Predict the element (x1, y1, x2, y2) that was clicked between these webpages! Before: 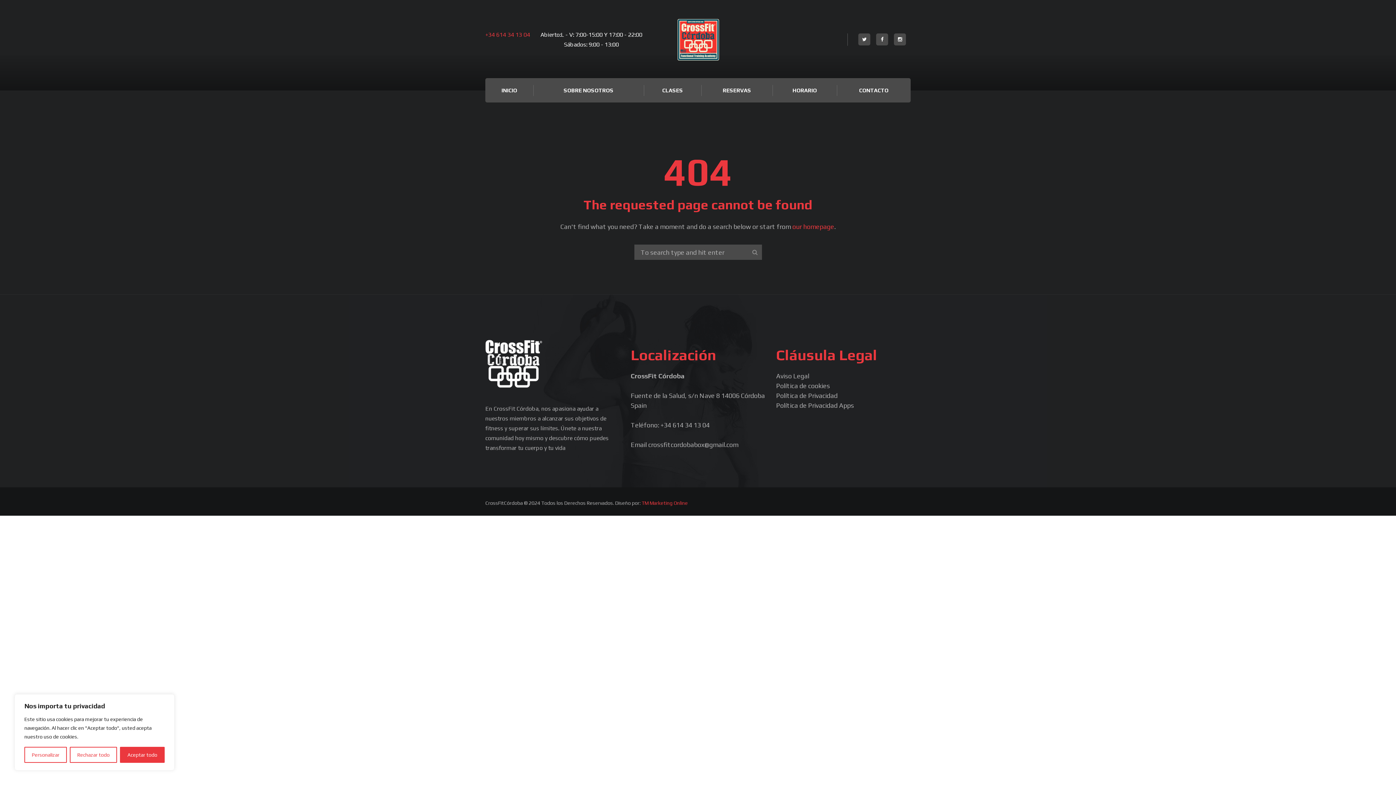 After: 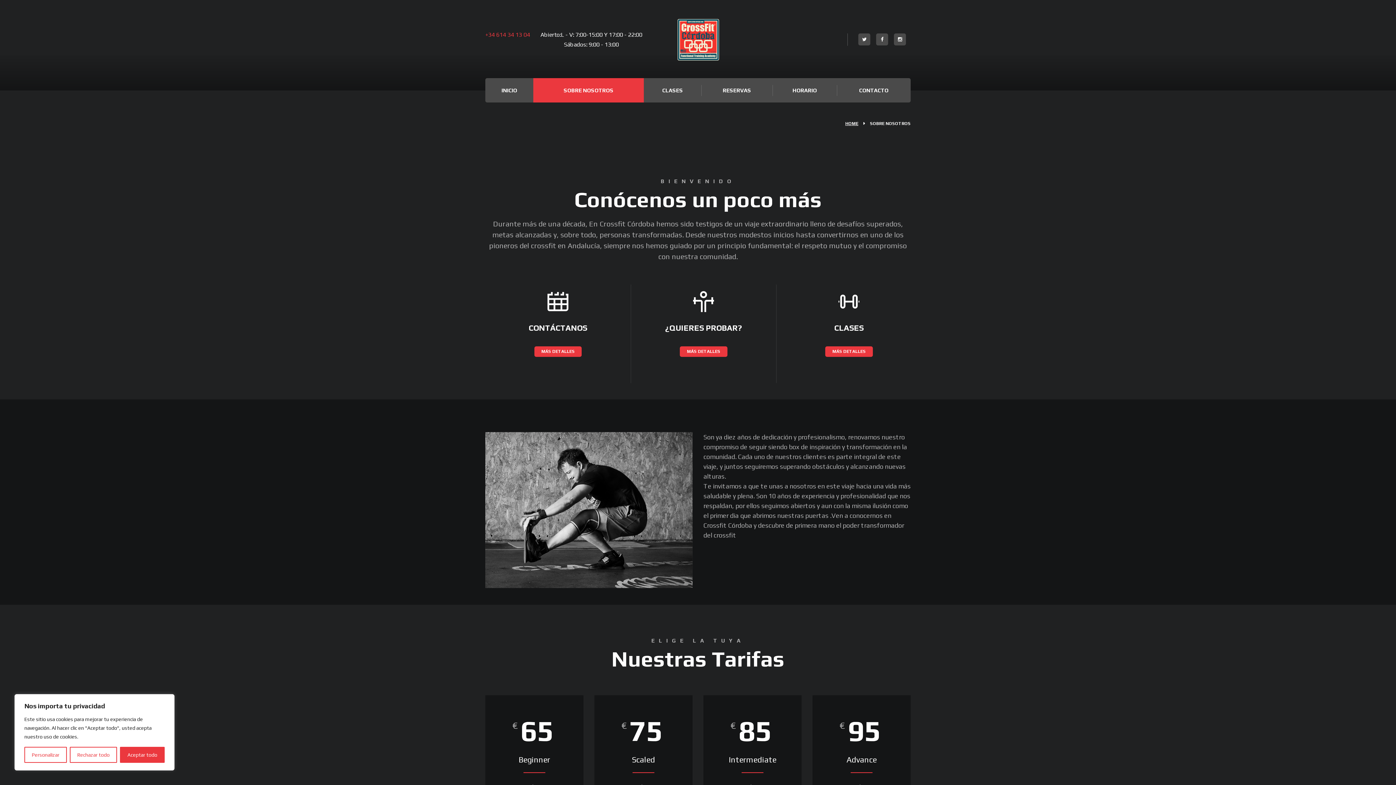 Action: bbox: (533, 78, 644, 102) label: SOBRE NOSOTROS